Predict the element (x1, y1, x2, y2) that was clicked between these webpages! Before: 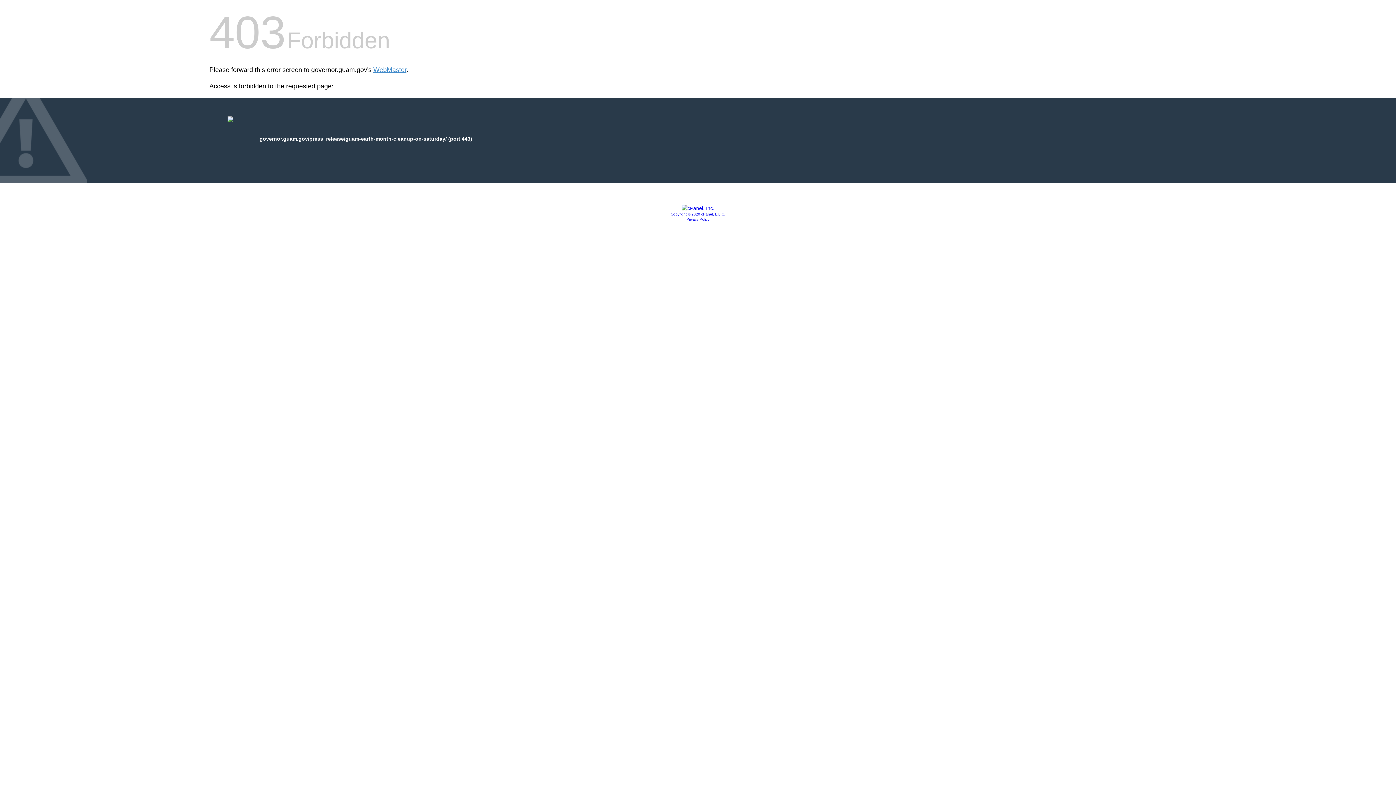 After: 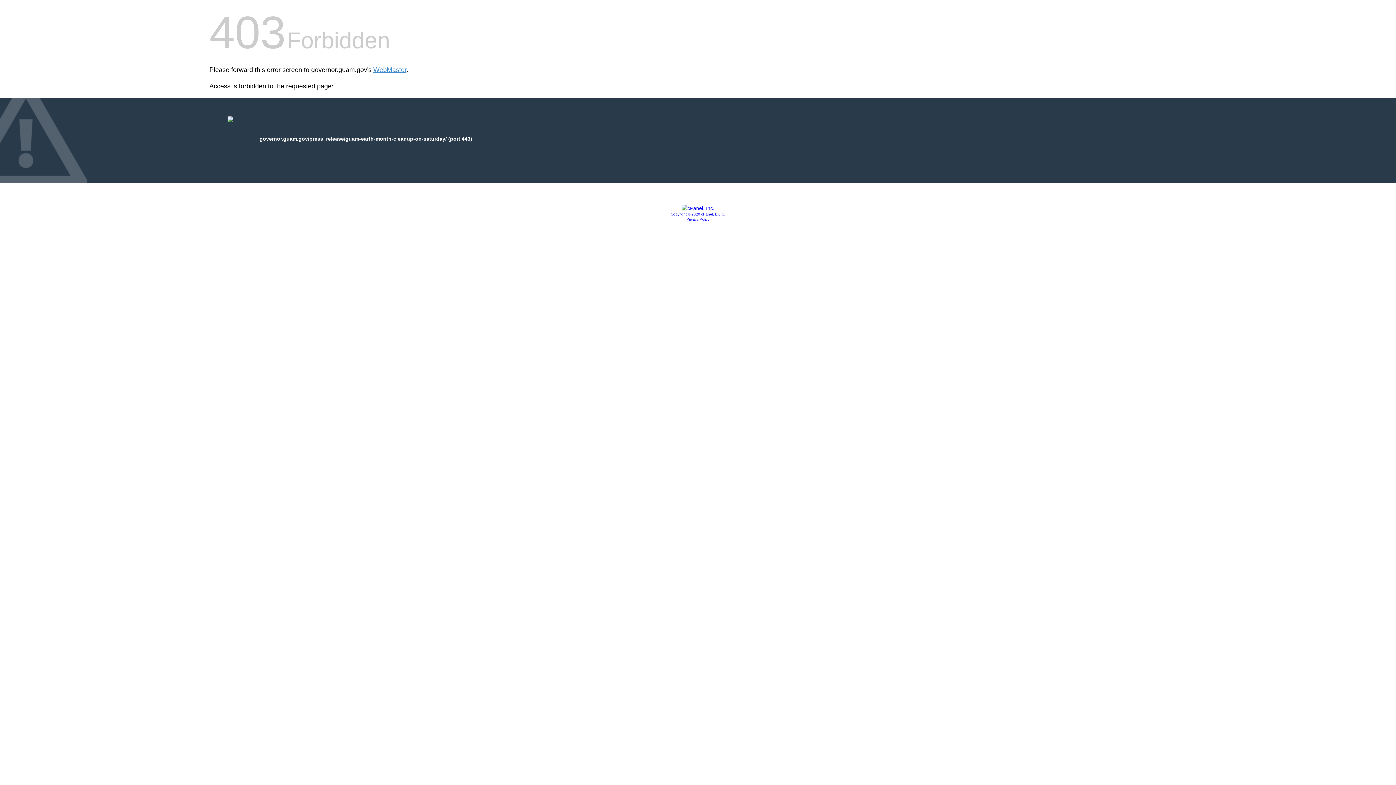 Action: label: Copyright © 2020 cPanel, L.L.C. bbox: (670, 212, 725, 216)